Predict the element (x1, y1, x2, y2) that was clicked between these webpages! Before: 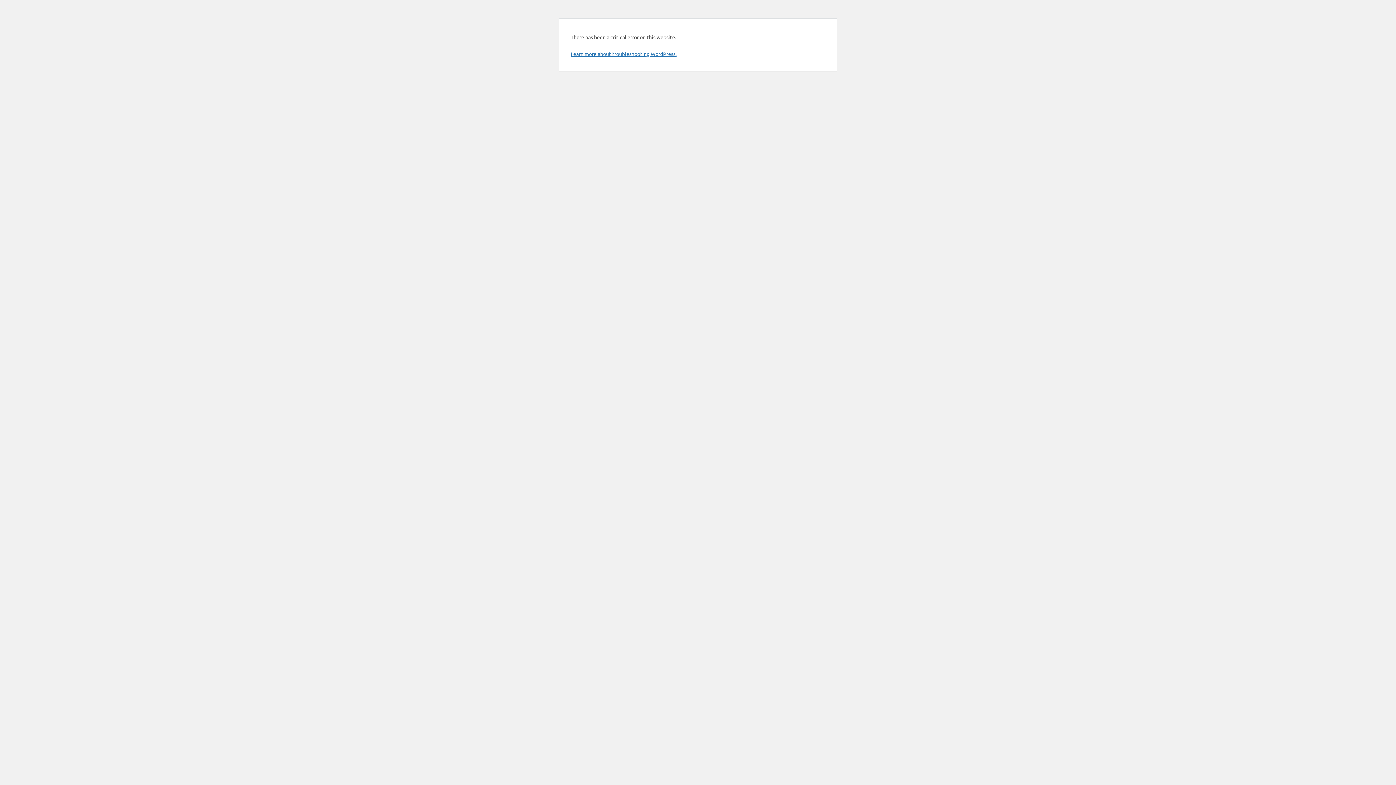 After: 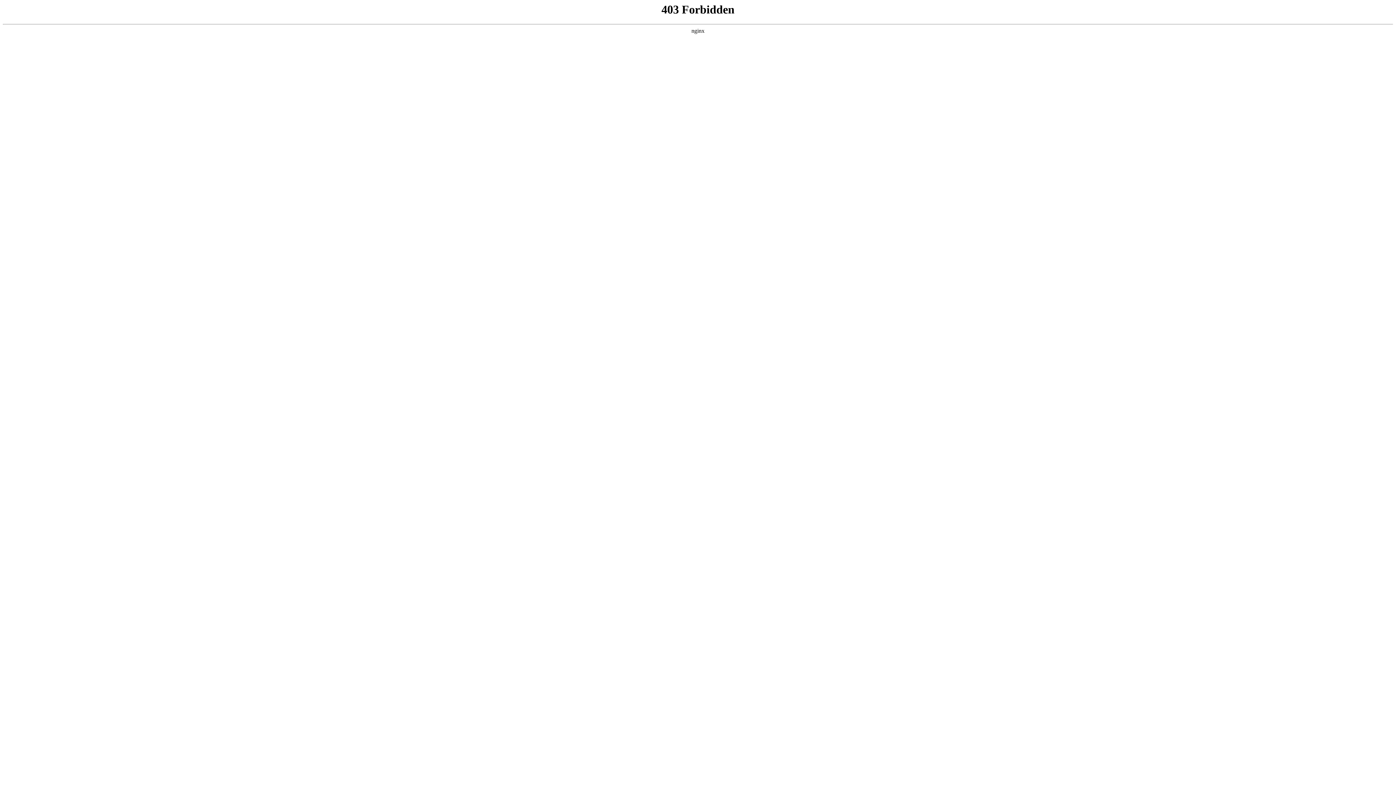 Action: bbox: (570, 50, 676, 57) label: Learn more about troubleshooting WordPress.